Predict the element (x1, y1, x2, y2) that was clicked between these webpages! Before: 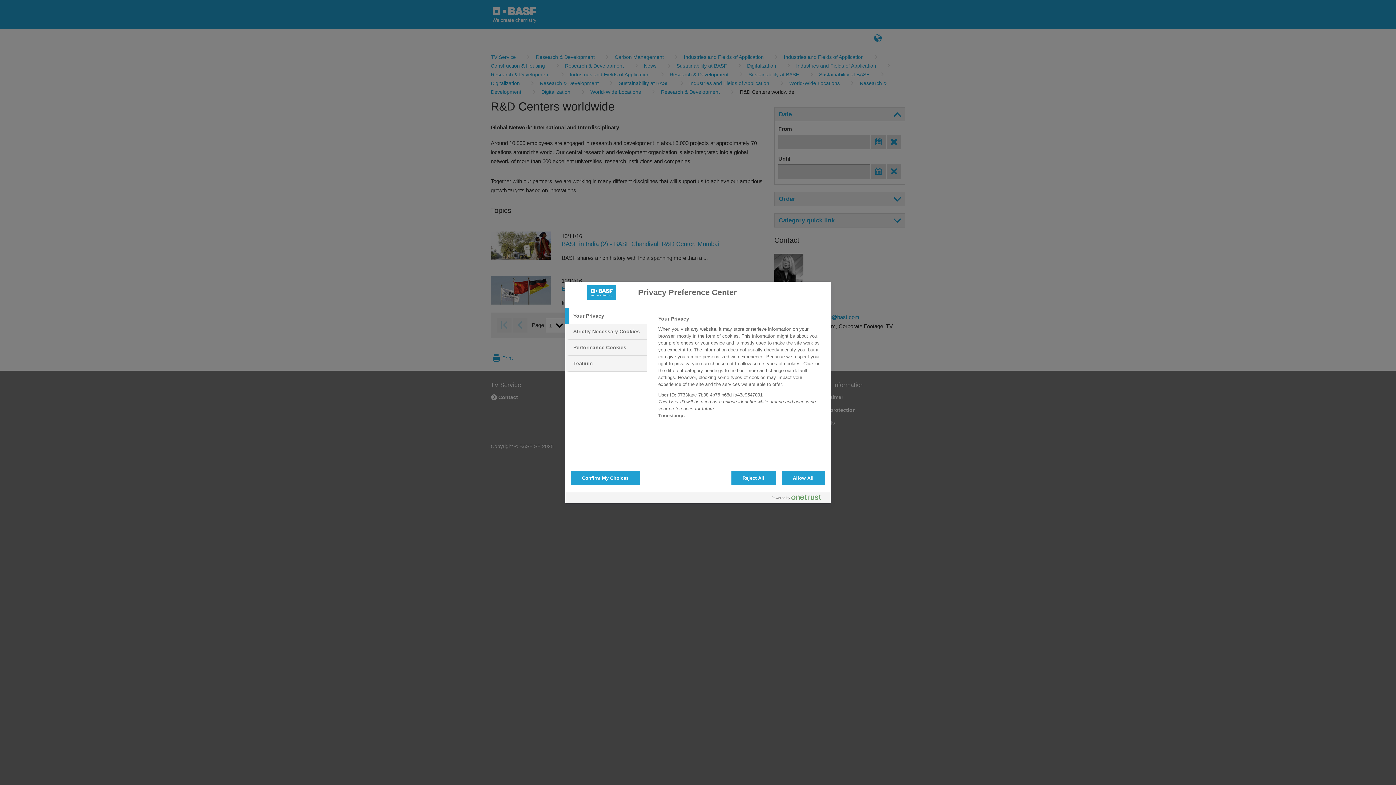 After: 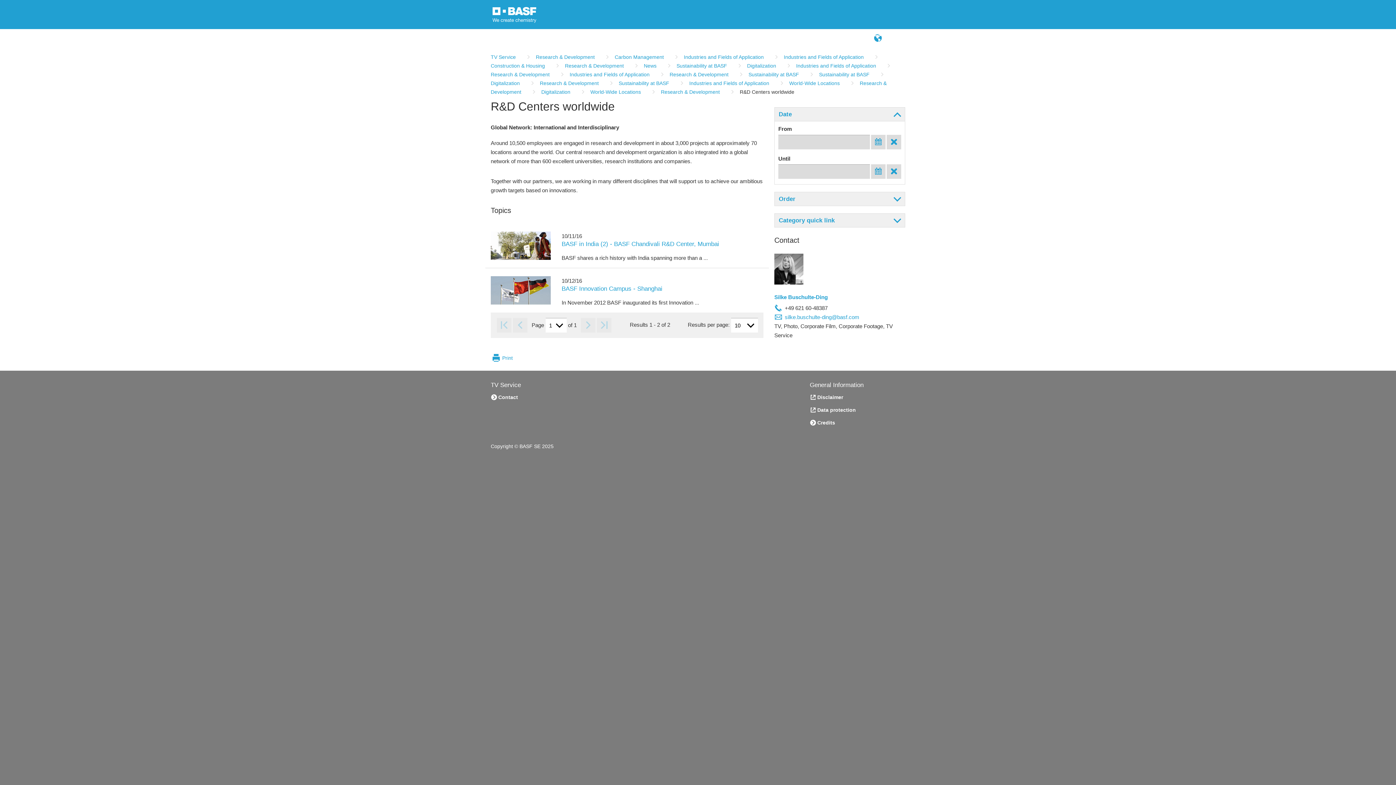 Action: bbox: (570, 470, 640, 485) label: Confirm My Choices